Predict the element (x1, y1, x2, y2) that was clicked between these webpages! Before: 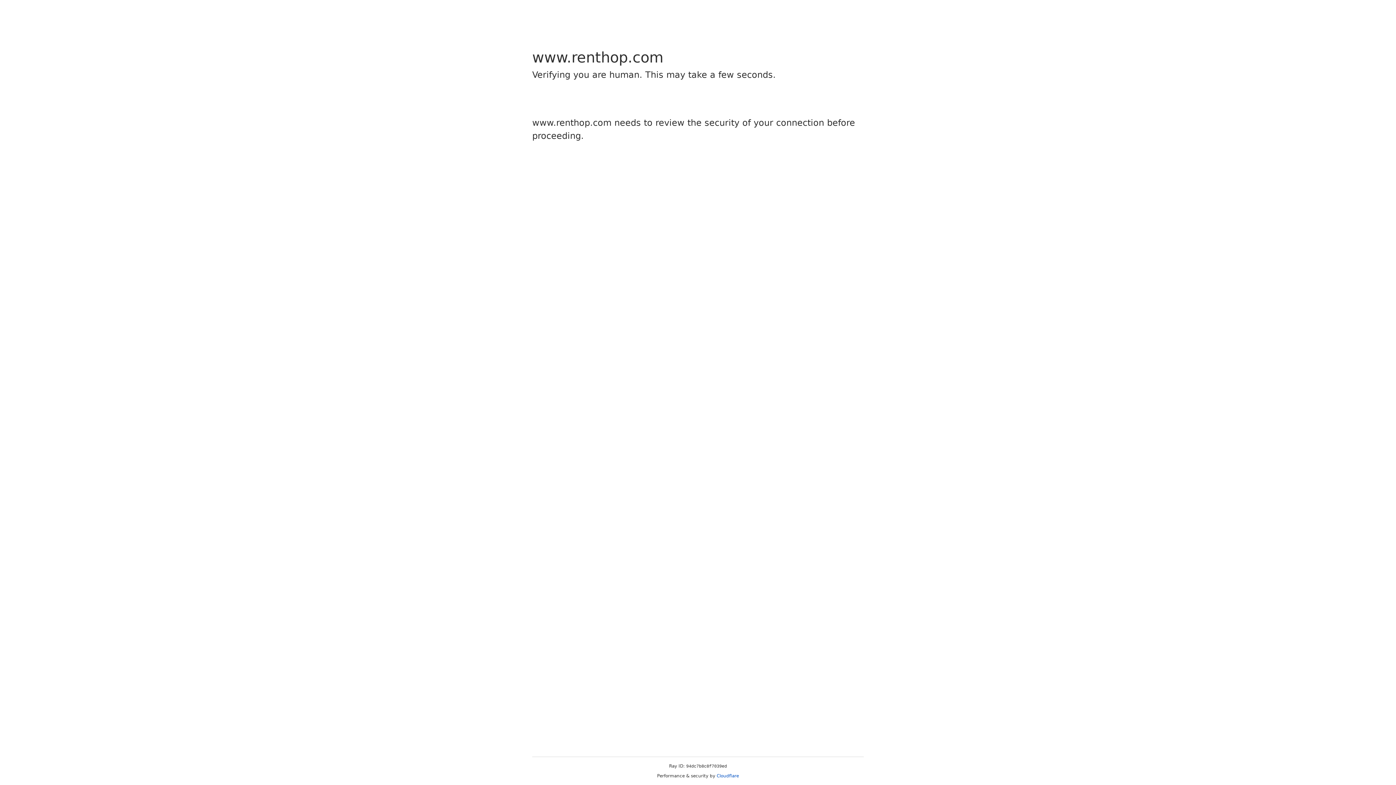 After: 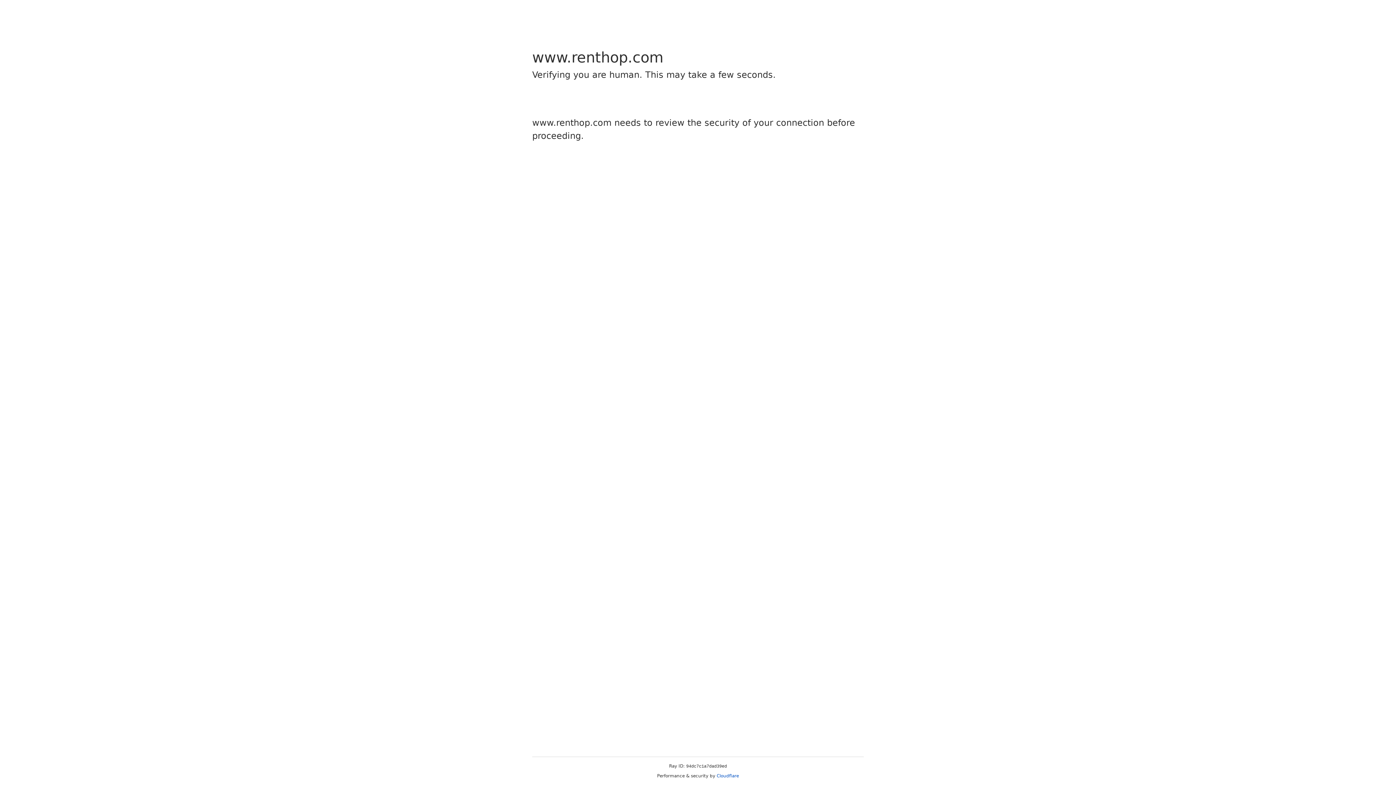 Action: label: Cloudflare bbox: (716, 773, 739, 778)